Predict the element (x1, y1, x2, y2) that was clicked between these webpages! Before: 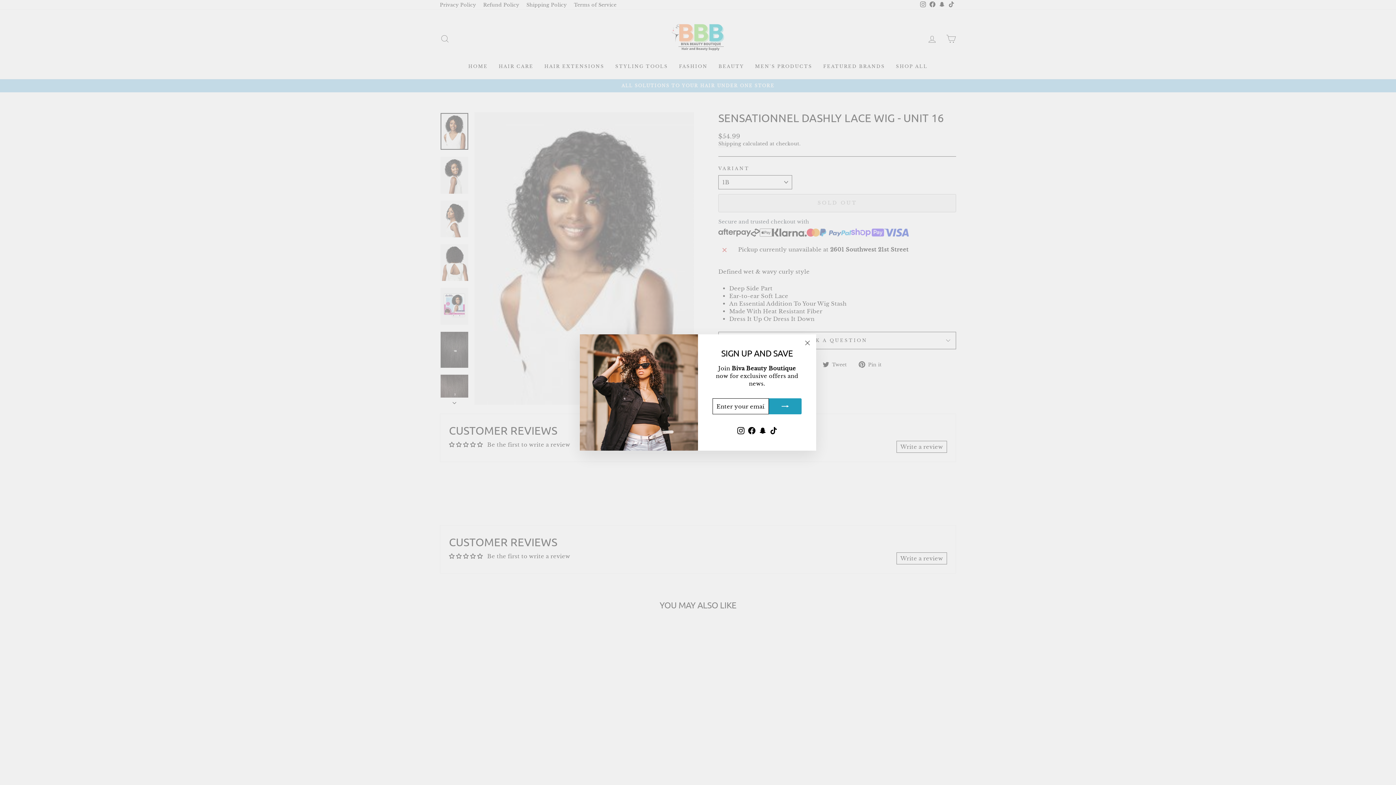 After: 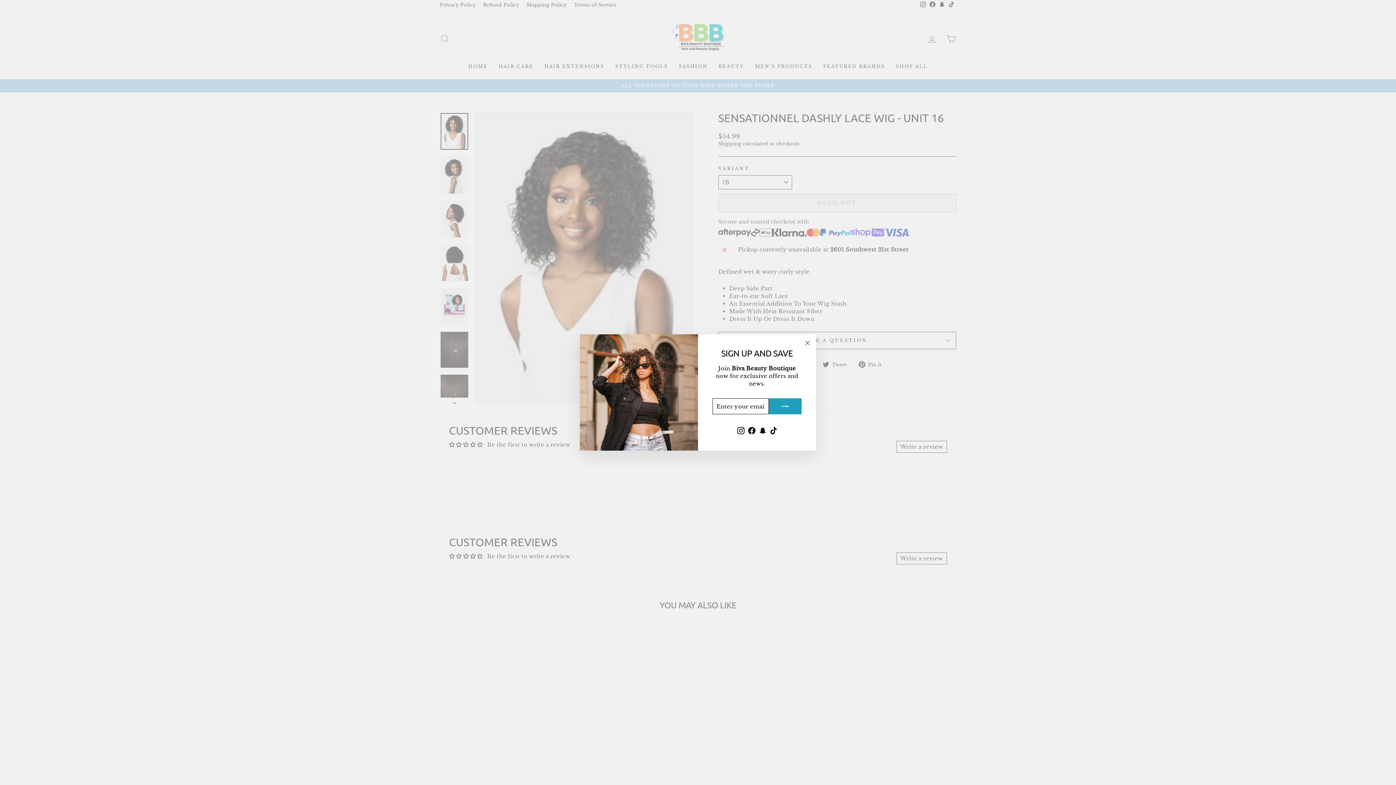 Action: bbox: (757, 425, 768, 436) label: Snapchat